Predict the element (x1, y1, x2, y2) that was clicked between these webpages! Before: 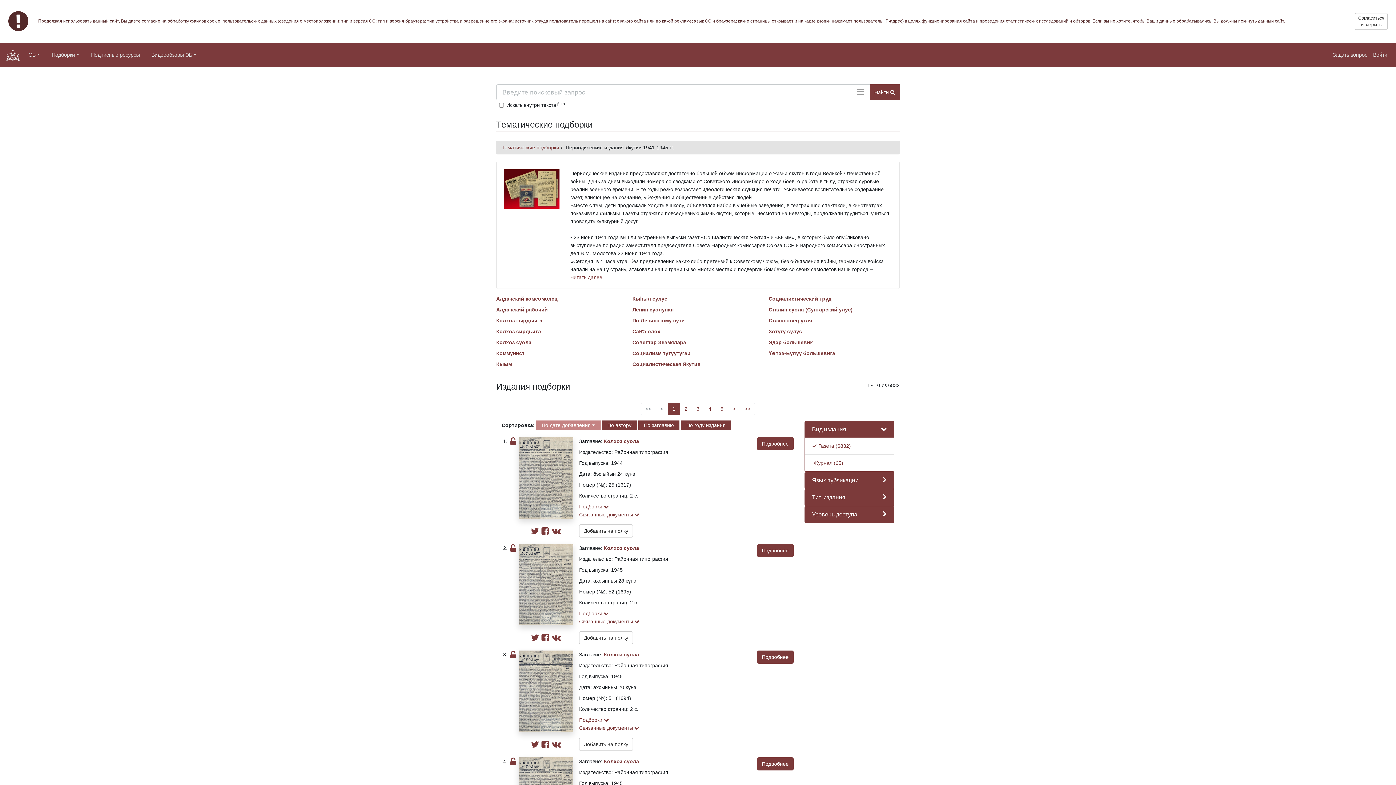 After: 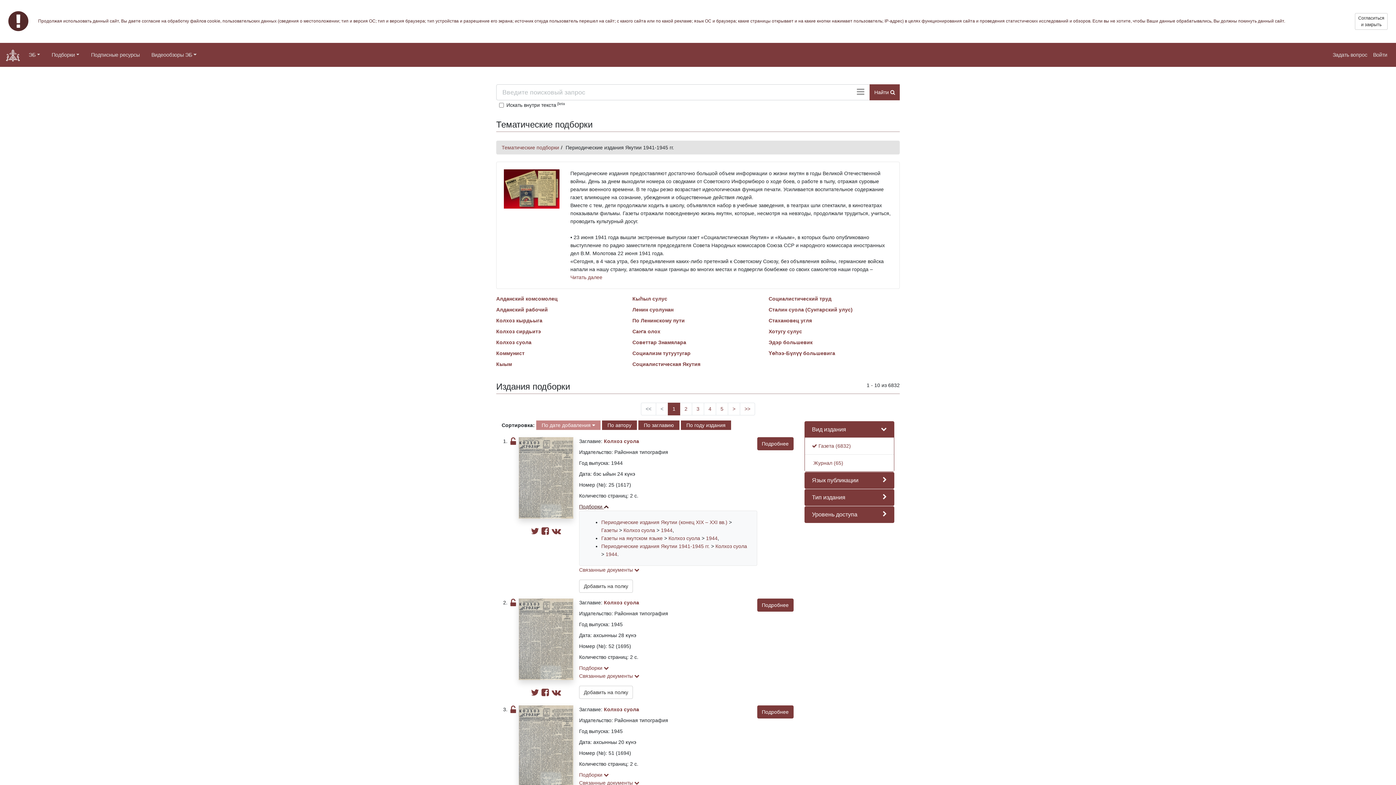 Action: label: Подборки  bbox: (579, 504, 609, 509)